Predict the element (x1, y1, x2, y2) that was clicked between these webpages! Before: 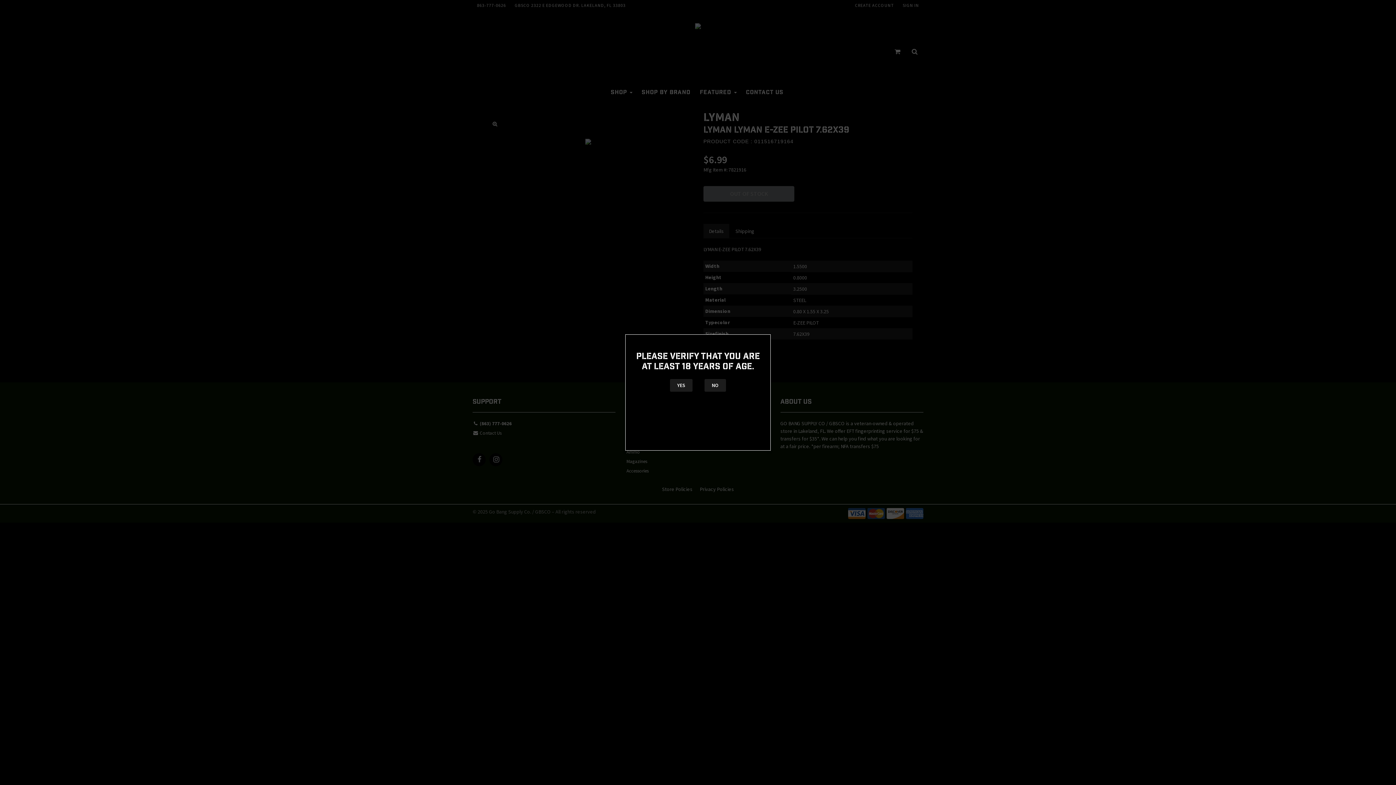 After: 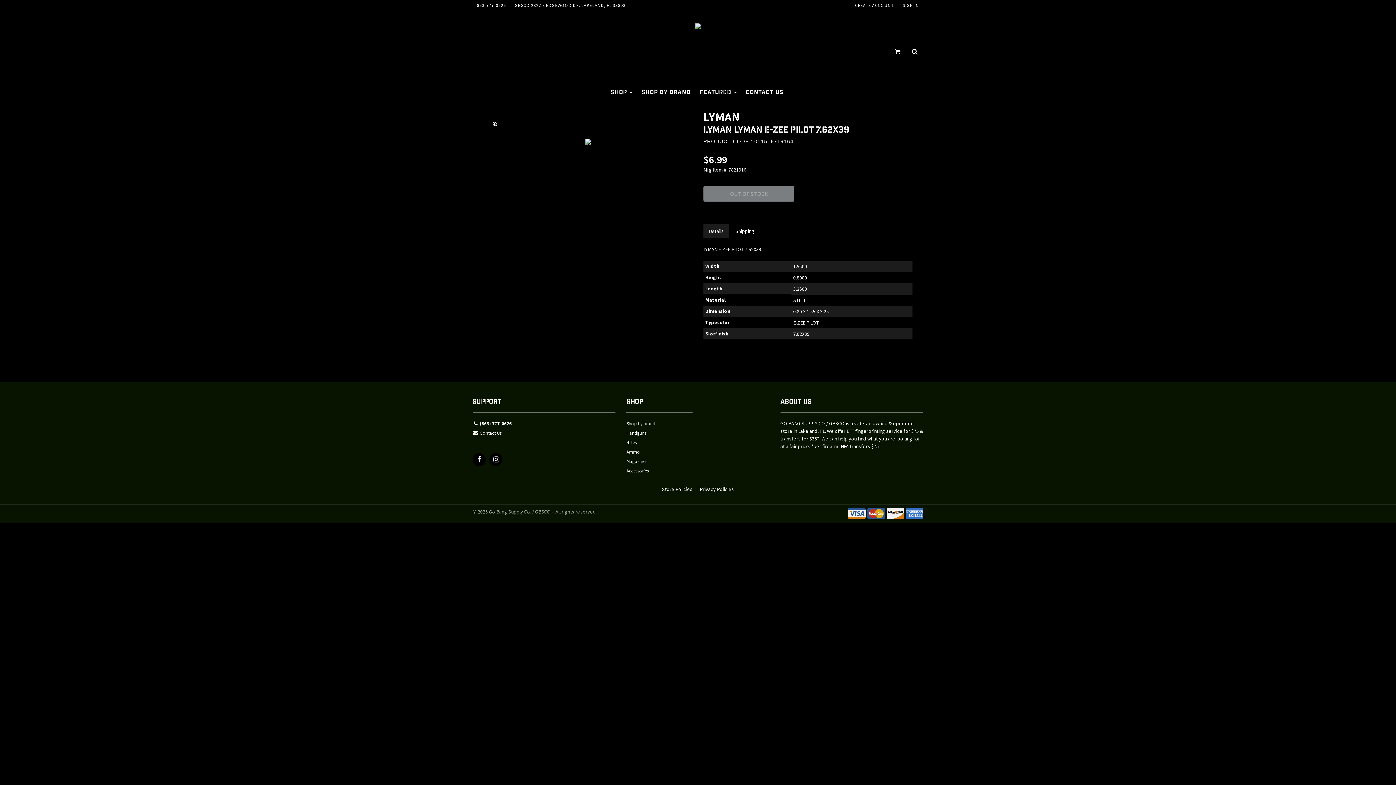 Action: bbox: (670, 379, 692, 392) label: YES